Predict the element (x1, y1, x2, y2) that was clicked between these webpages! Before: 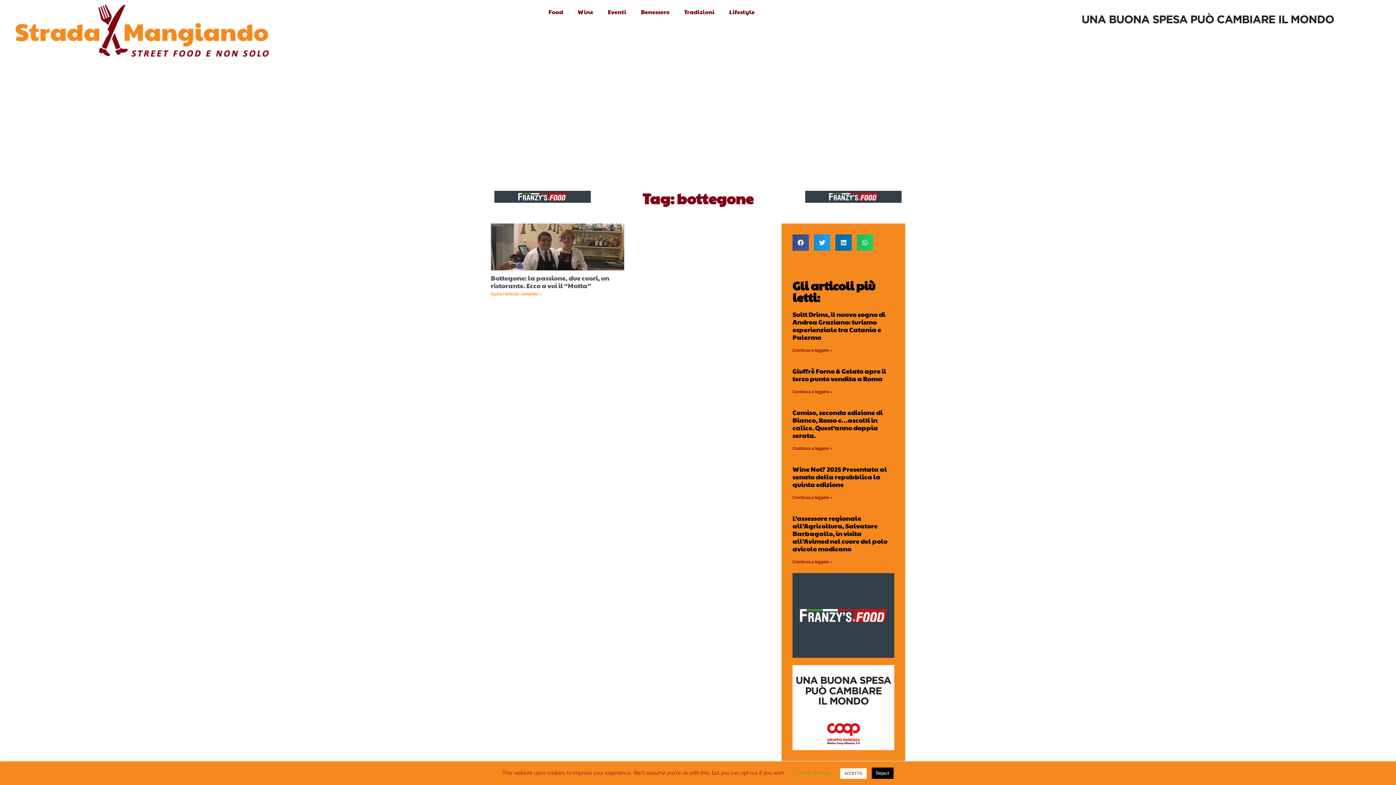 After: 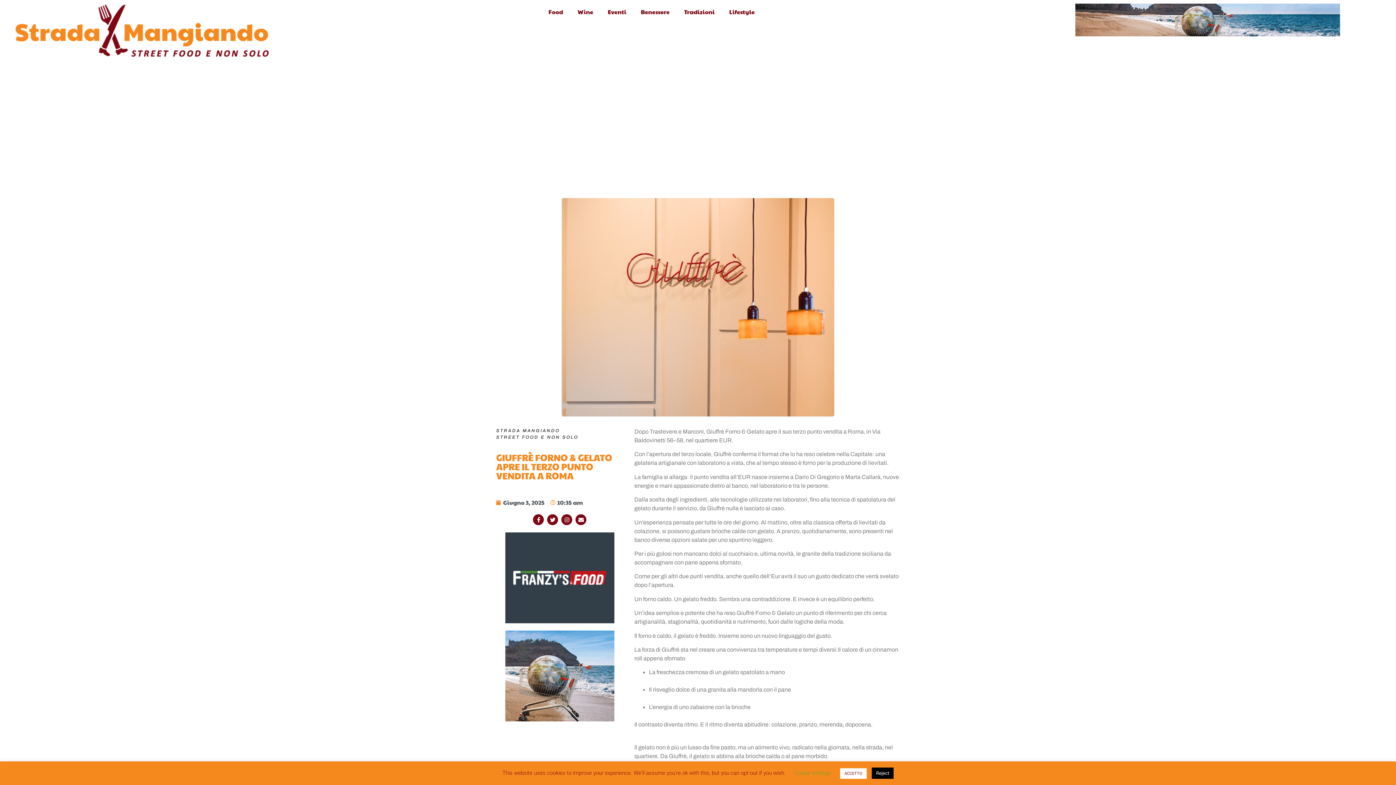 Action: label: Read more about Giuffrè Forno & Gelato apre il terzo punto vendita a Roma bbox: (792, 389, 832, 394)